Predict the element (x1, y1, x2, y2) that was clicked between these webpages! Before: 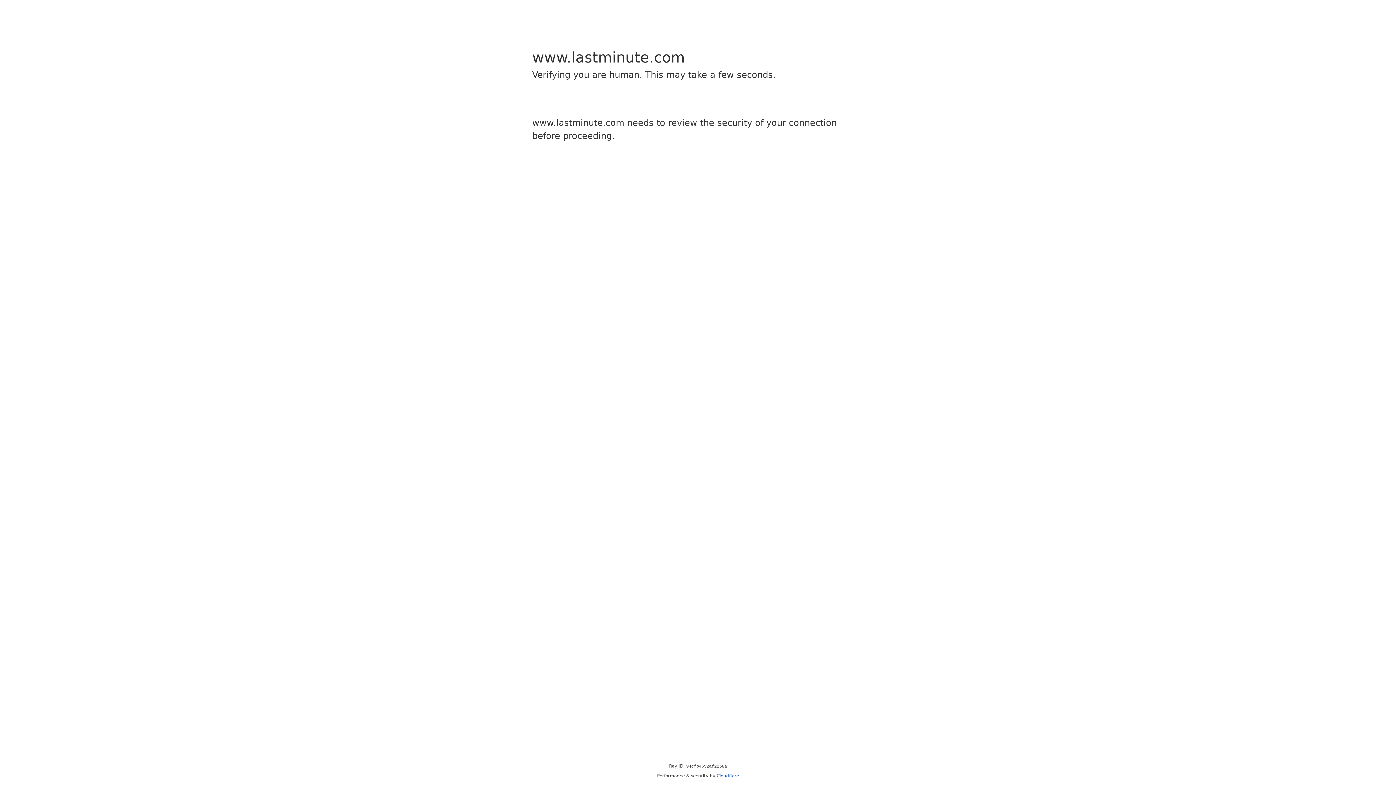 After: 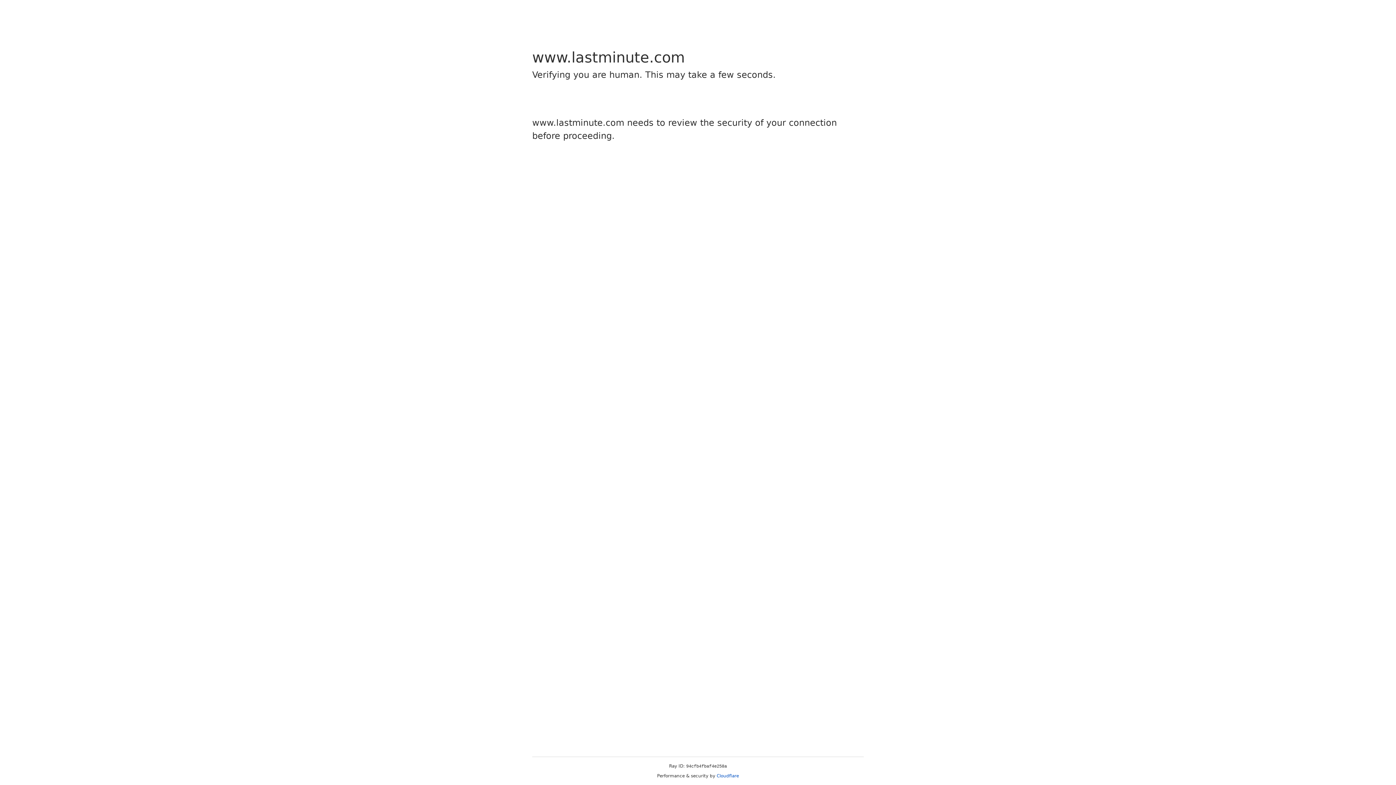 Action: label: Cloudflare bbox: (716, 773, 739, 778)